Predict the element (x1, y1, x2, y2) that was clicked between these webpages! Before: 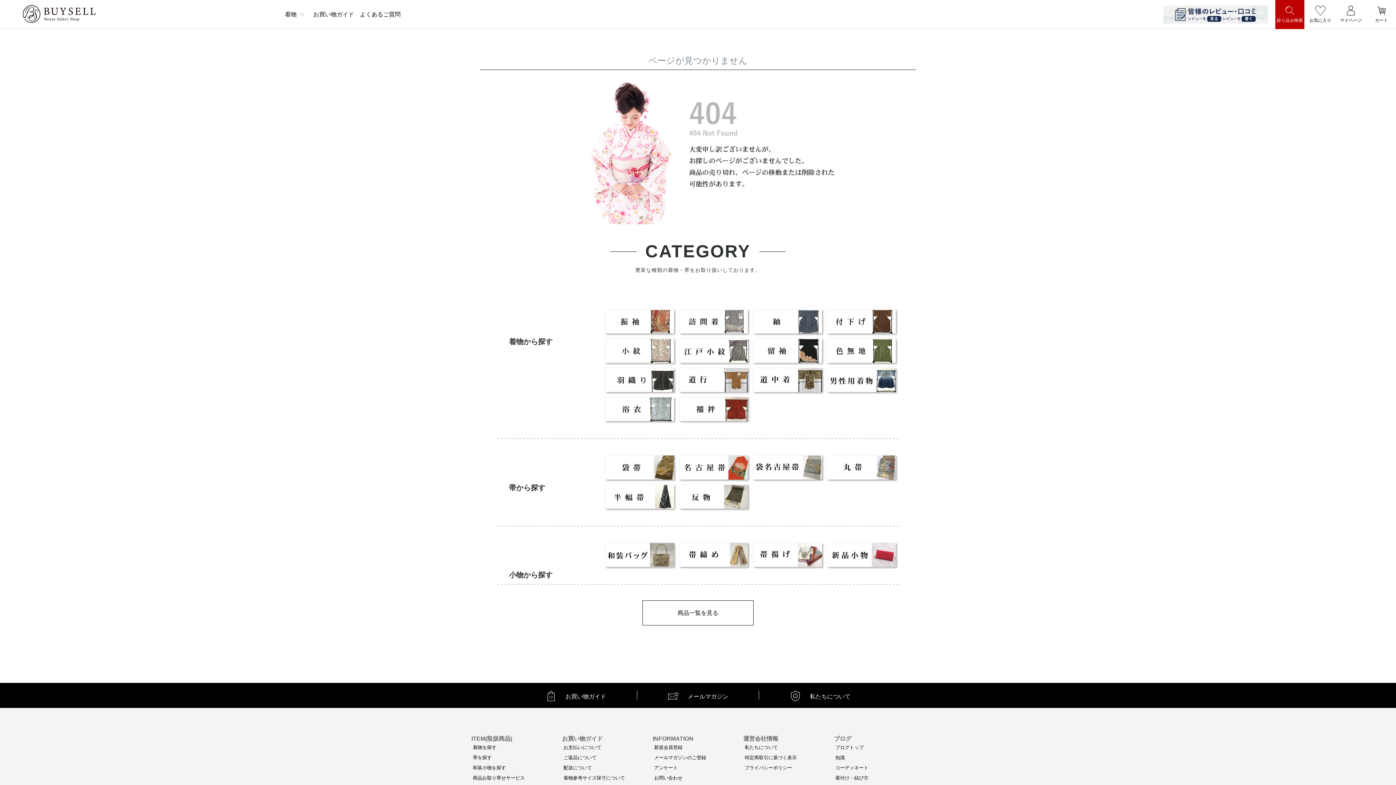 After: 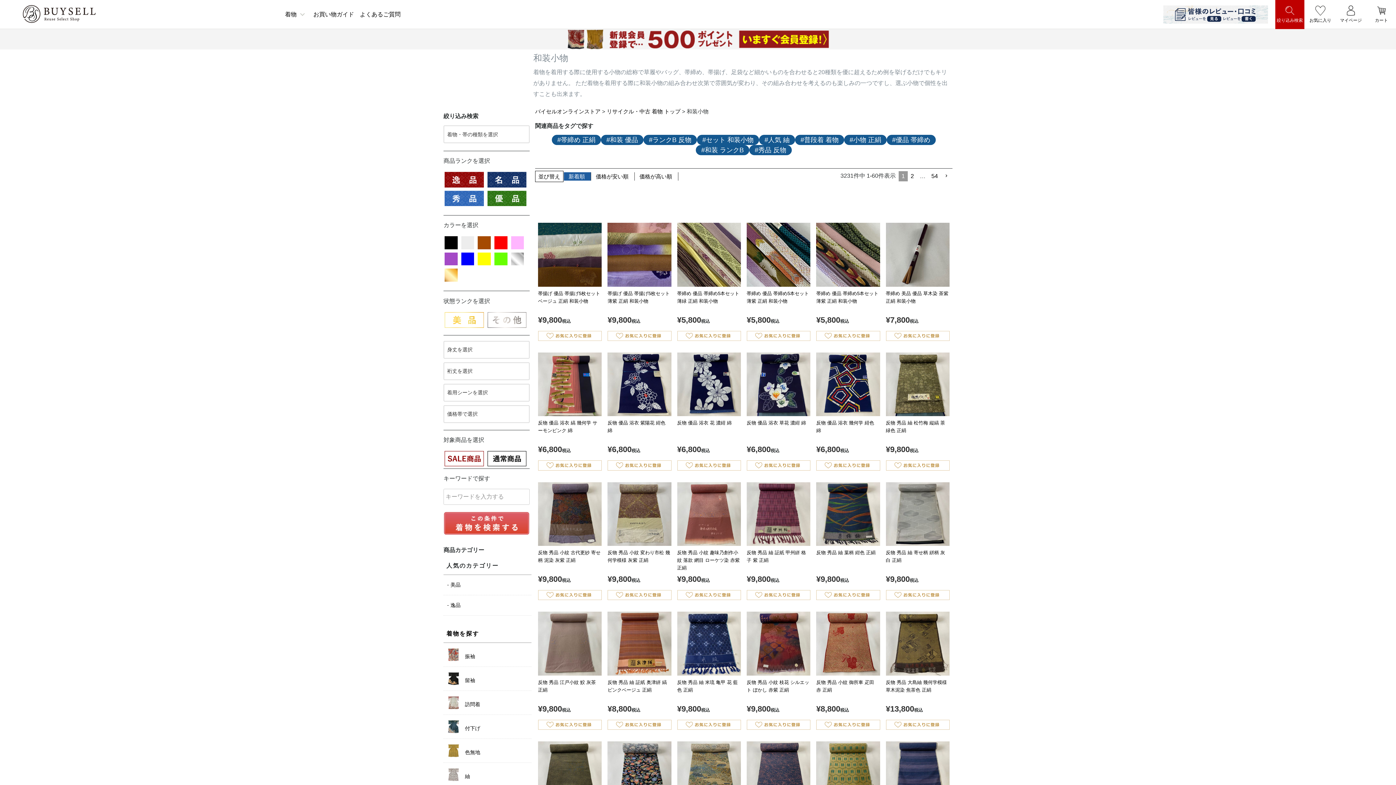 Action: label: 和装小物を探す bbox: (473, 765, 506, 771)